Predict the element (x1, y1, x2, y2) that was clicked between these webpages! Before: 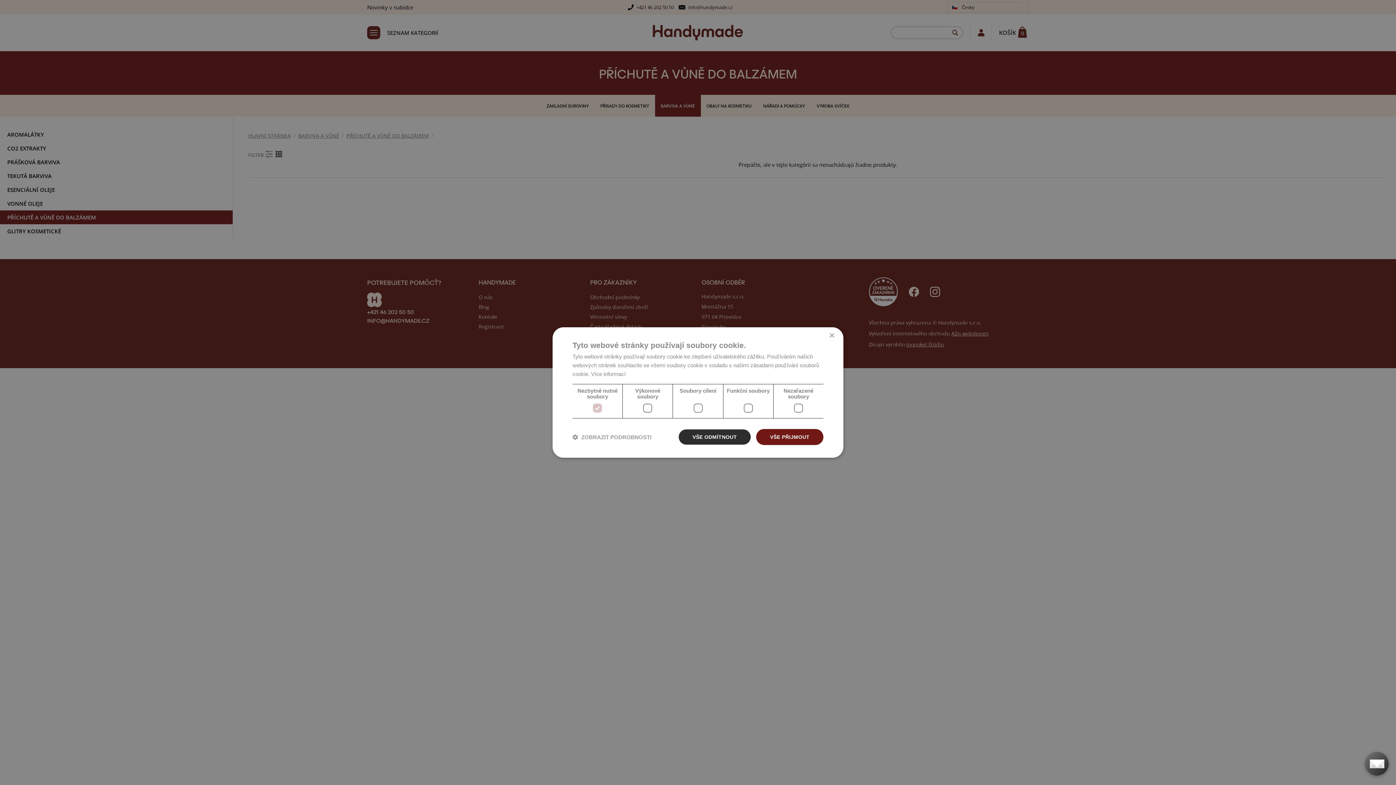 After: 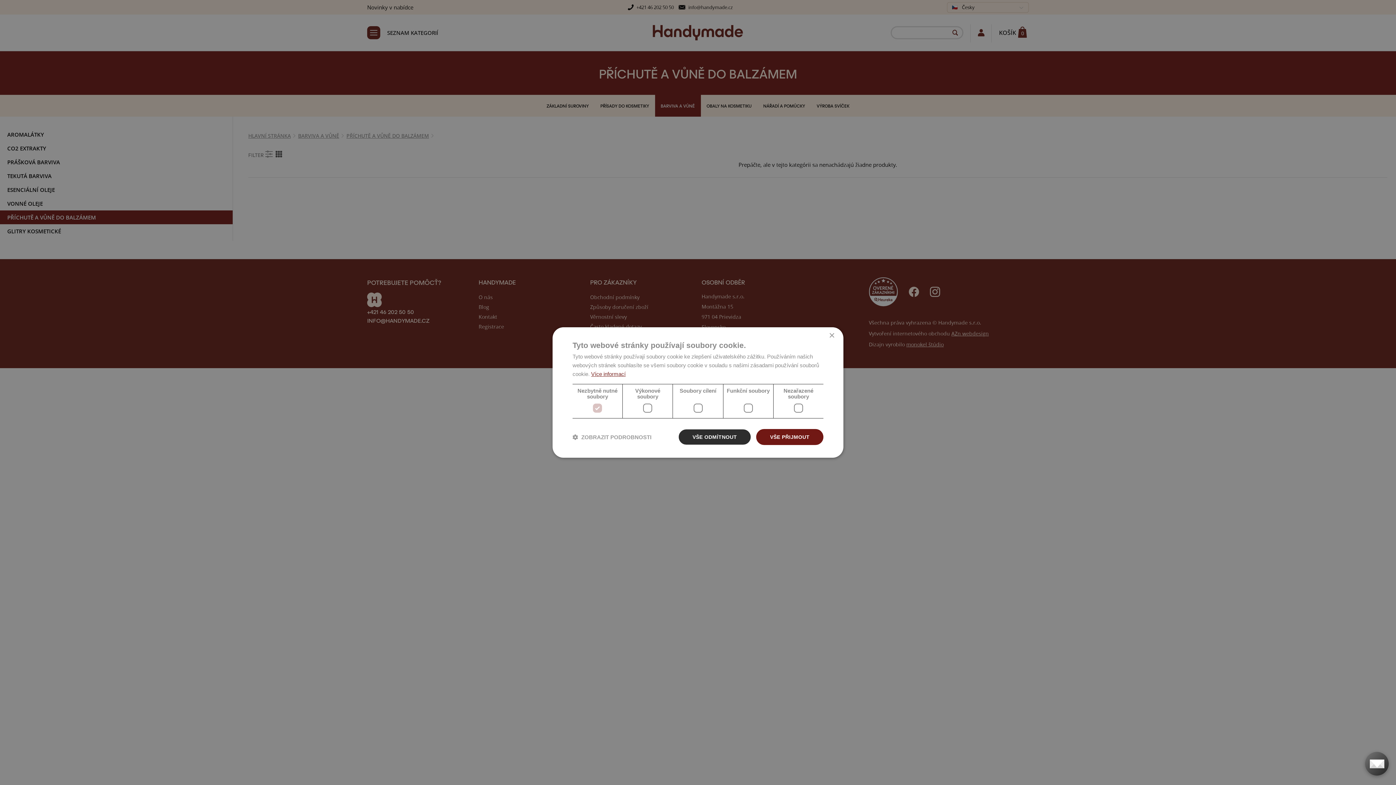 Action: bbox: (591, 371, 625, 377) label: Více informací, opens a new window